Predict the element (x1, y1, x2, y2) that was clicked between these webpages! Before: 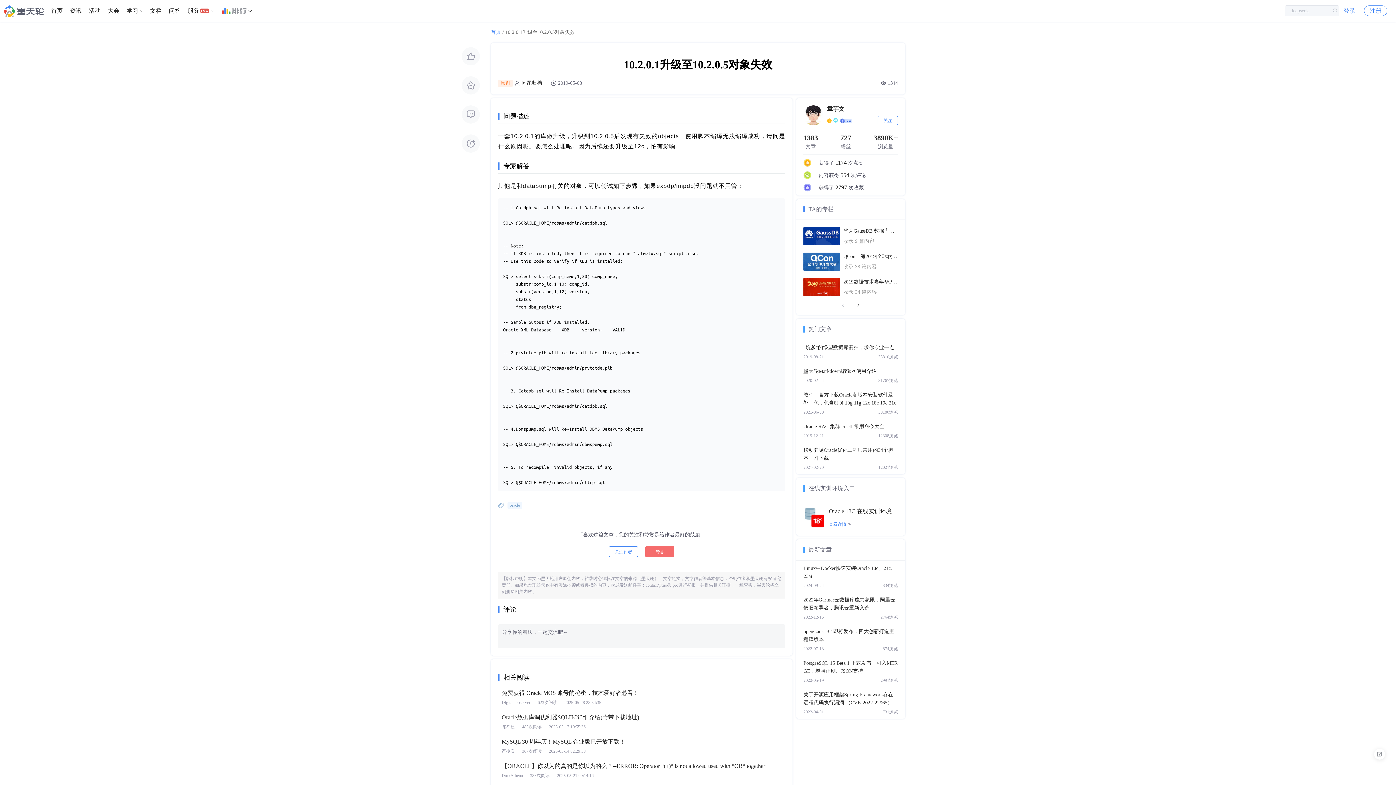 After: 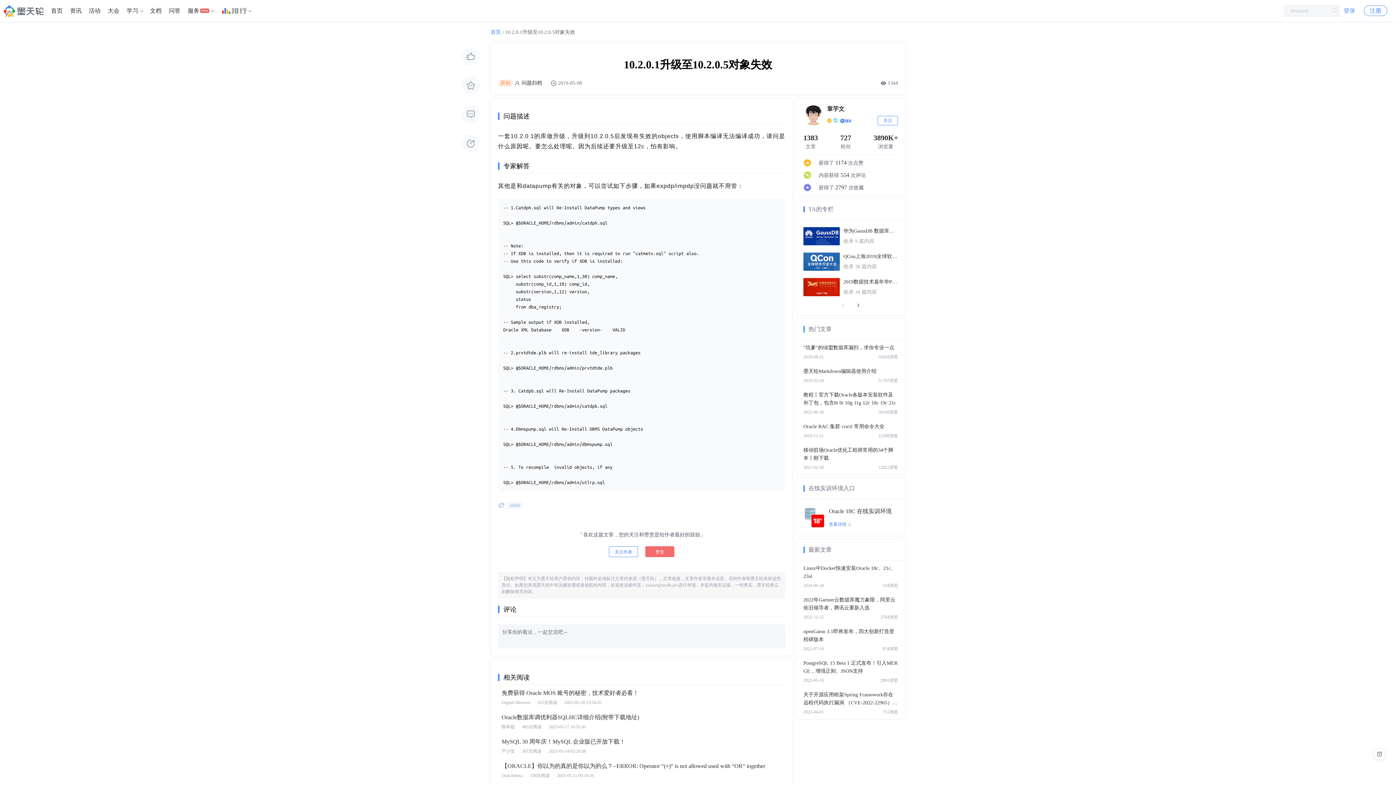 Action: bbox: (507, 502, 522, 509) label: oracle